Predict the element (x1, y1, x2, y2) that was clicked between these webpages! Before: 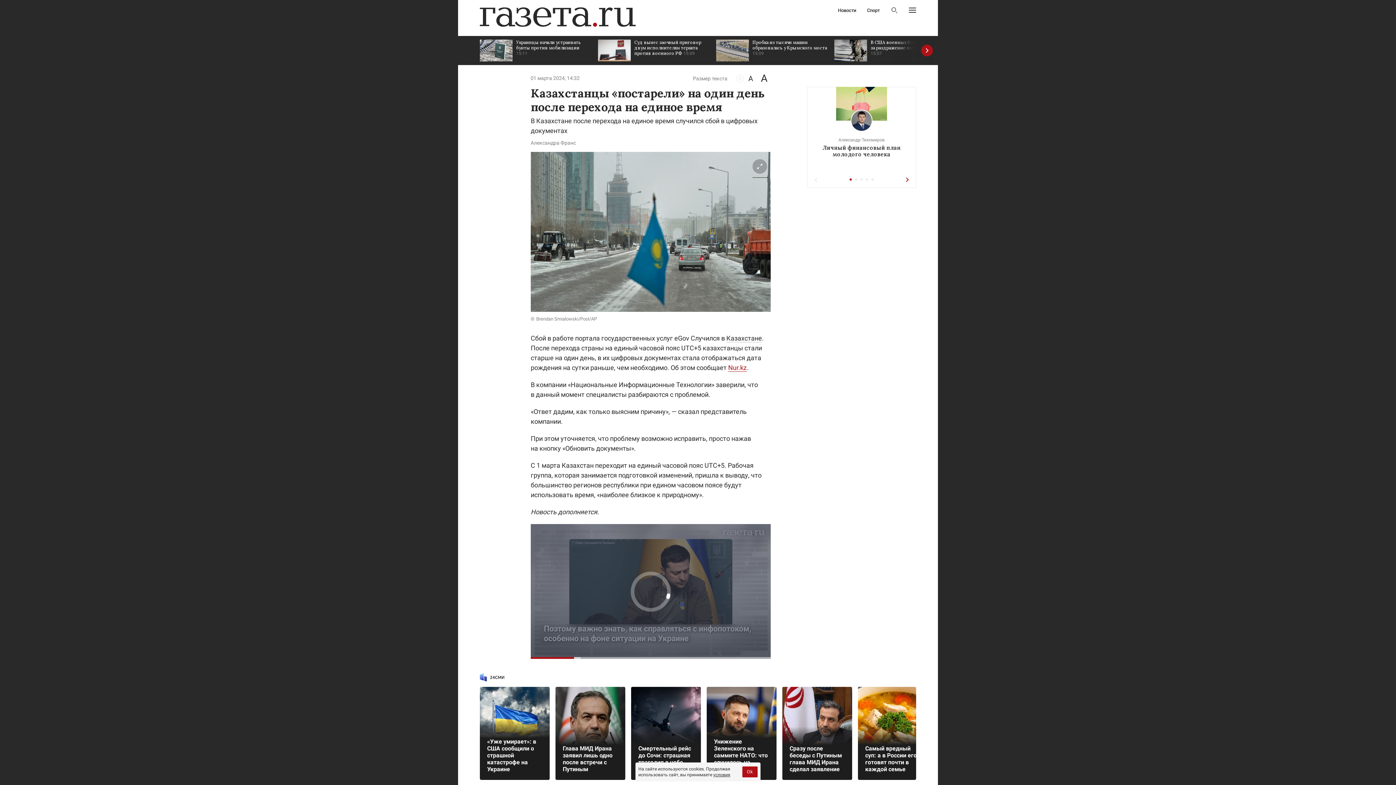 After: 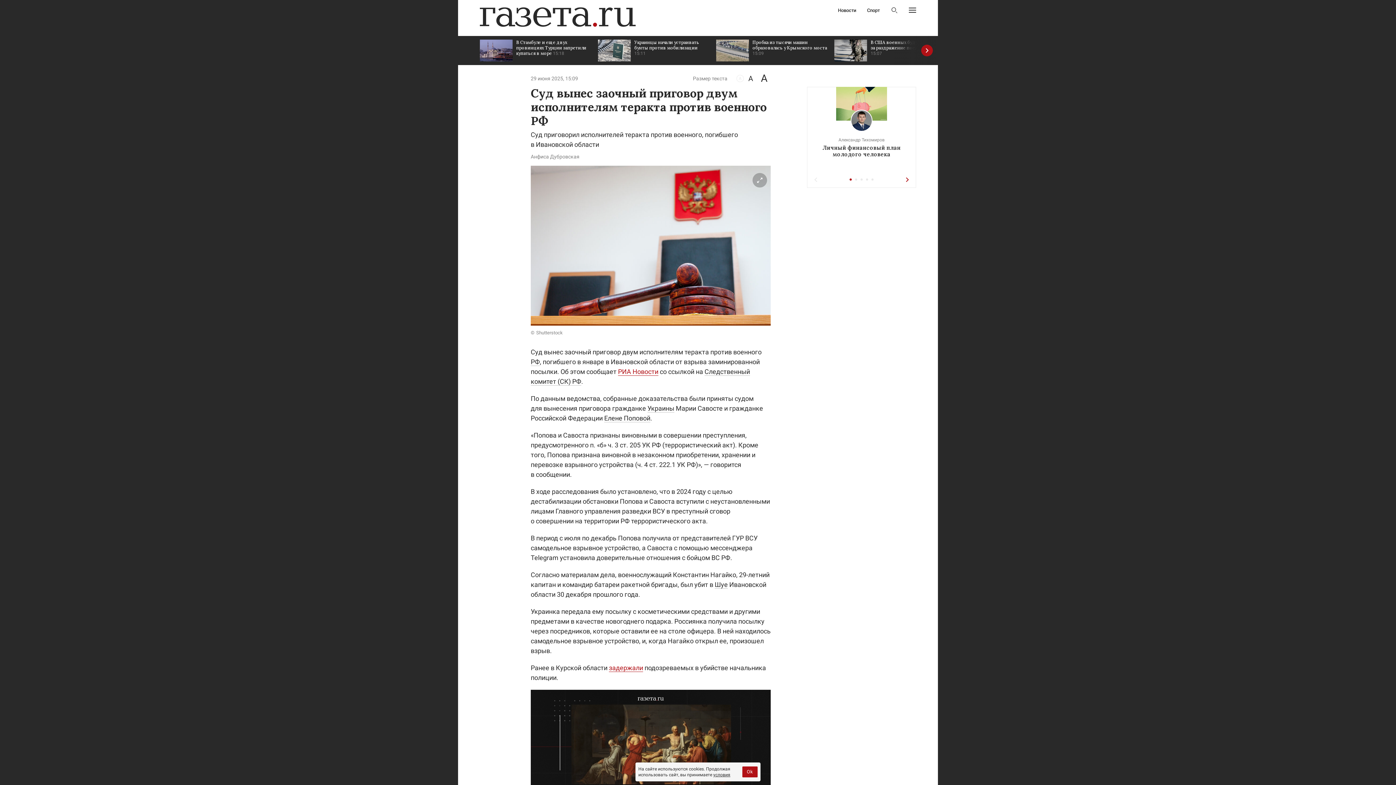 Action: label: Суд вынес заочный приговор двум исполнителям теракта против военного РФ 15:09 bbox: (598, 36, 709, 65)